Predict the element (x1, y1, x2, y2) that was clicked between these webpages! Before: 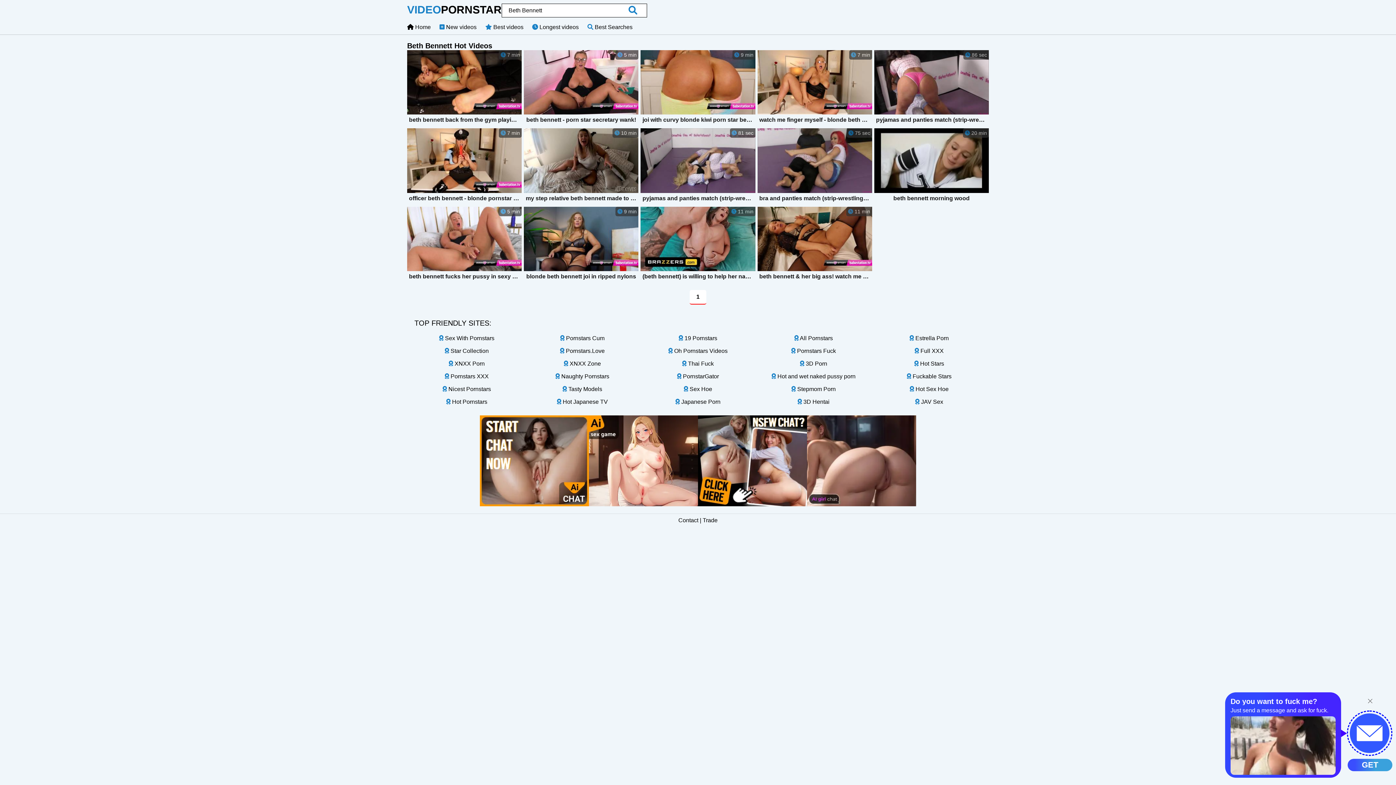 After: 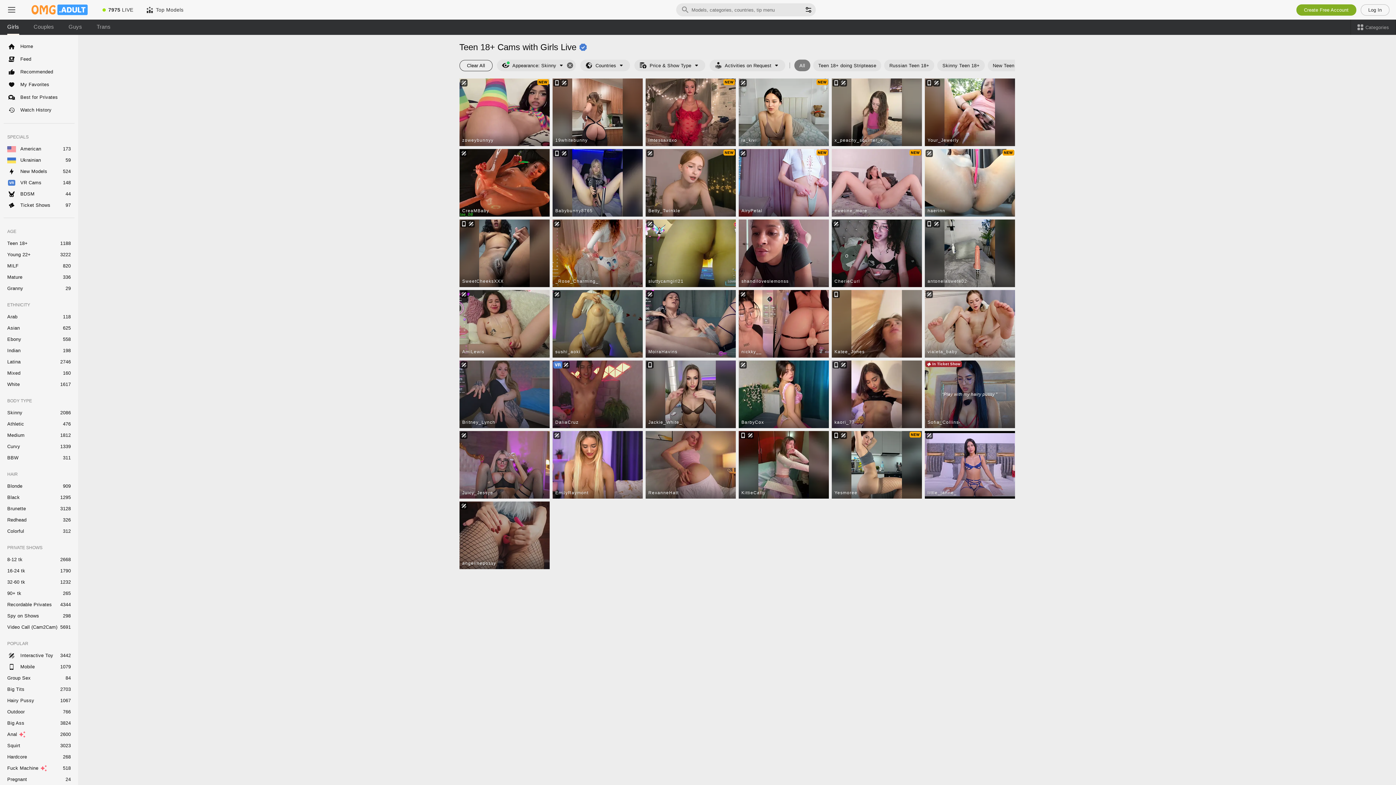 Action: bbox: (645, 345, 750, 356) label:  Oh Pornstars Videos